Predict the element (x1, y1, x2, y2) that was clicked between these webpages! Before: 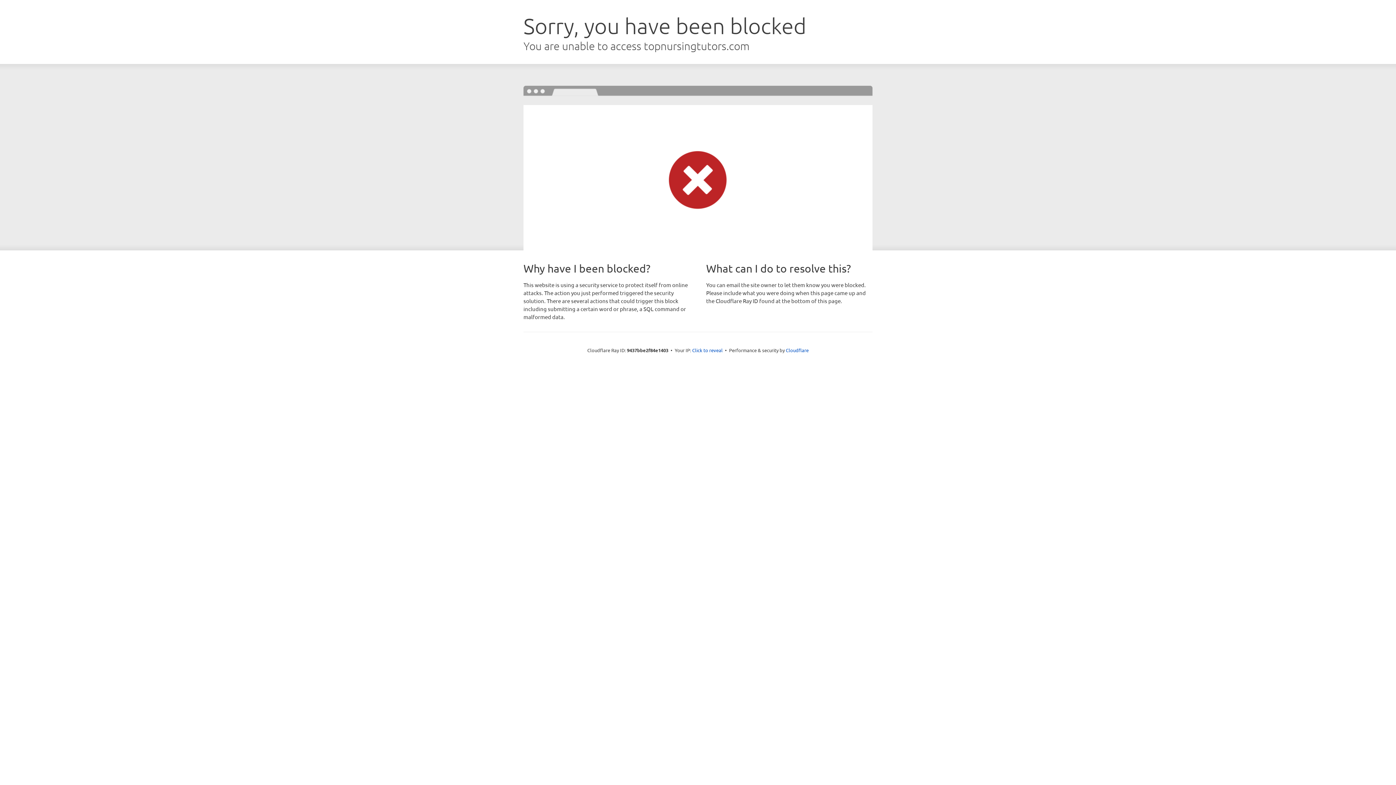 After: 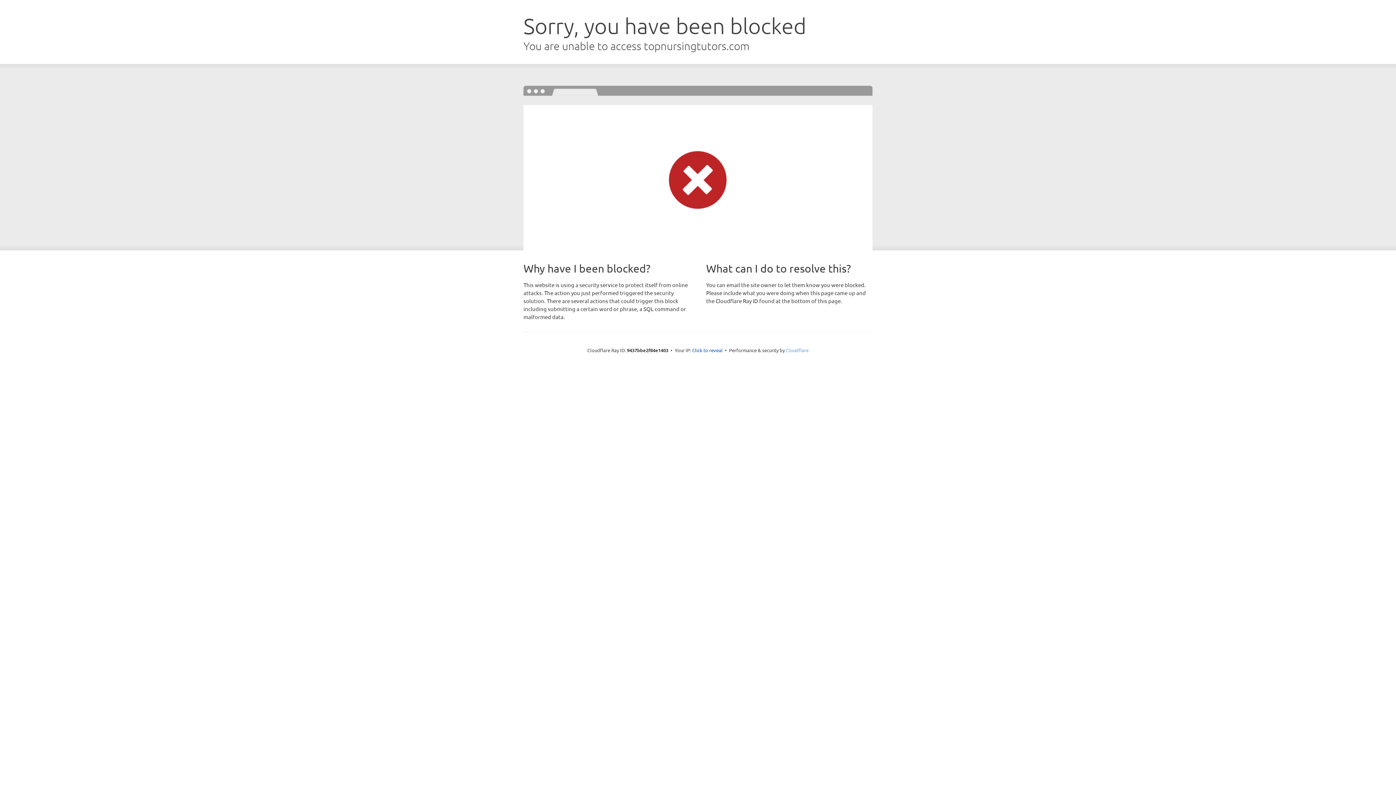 Action: label: Cloudflare bbox: (786, 347, 808, 353)